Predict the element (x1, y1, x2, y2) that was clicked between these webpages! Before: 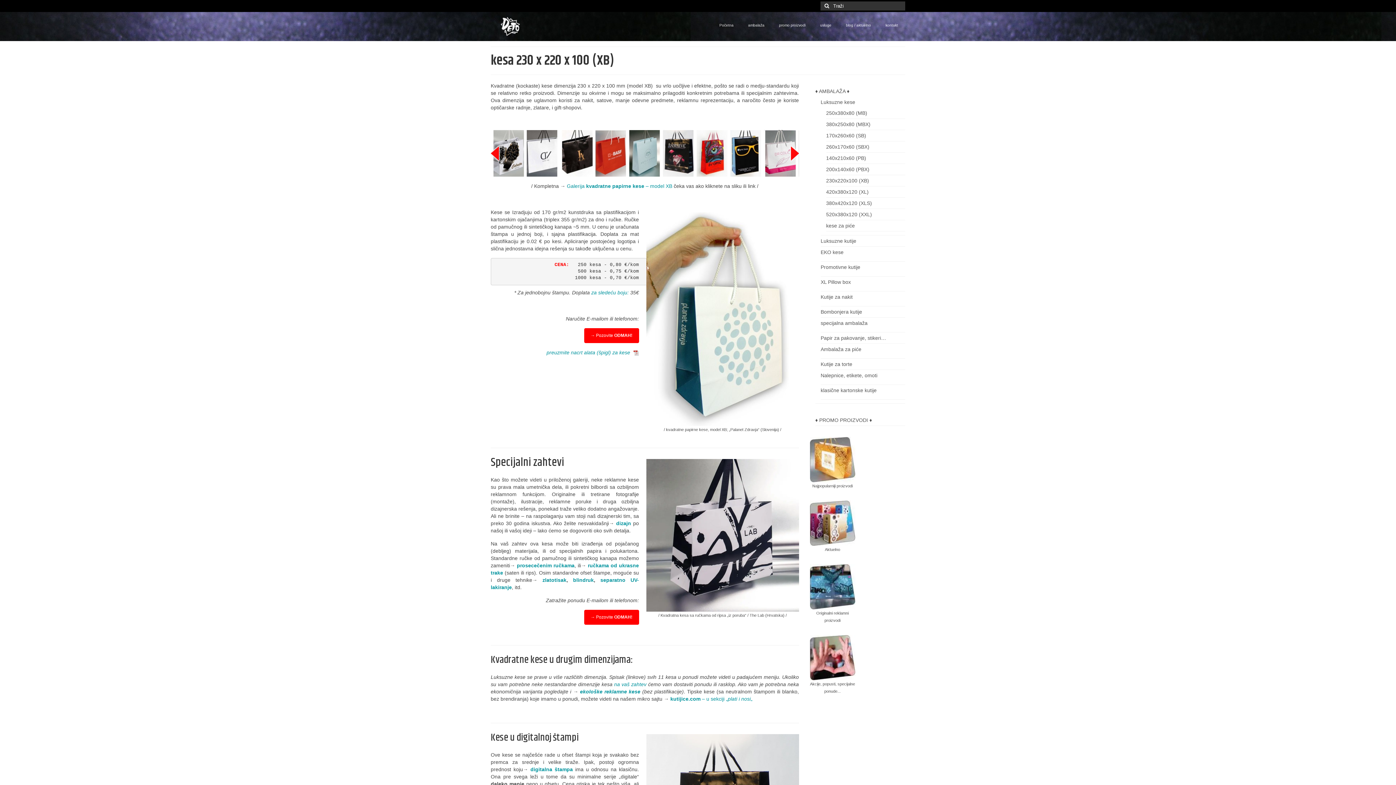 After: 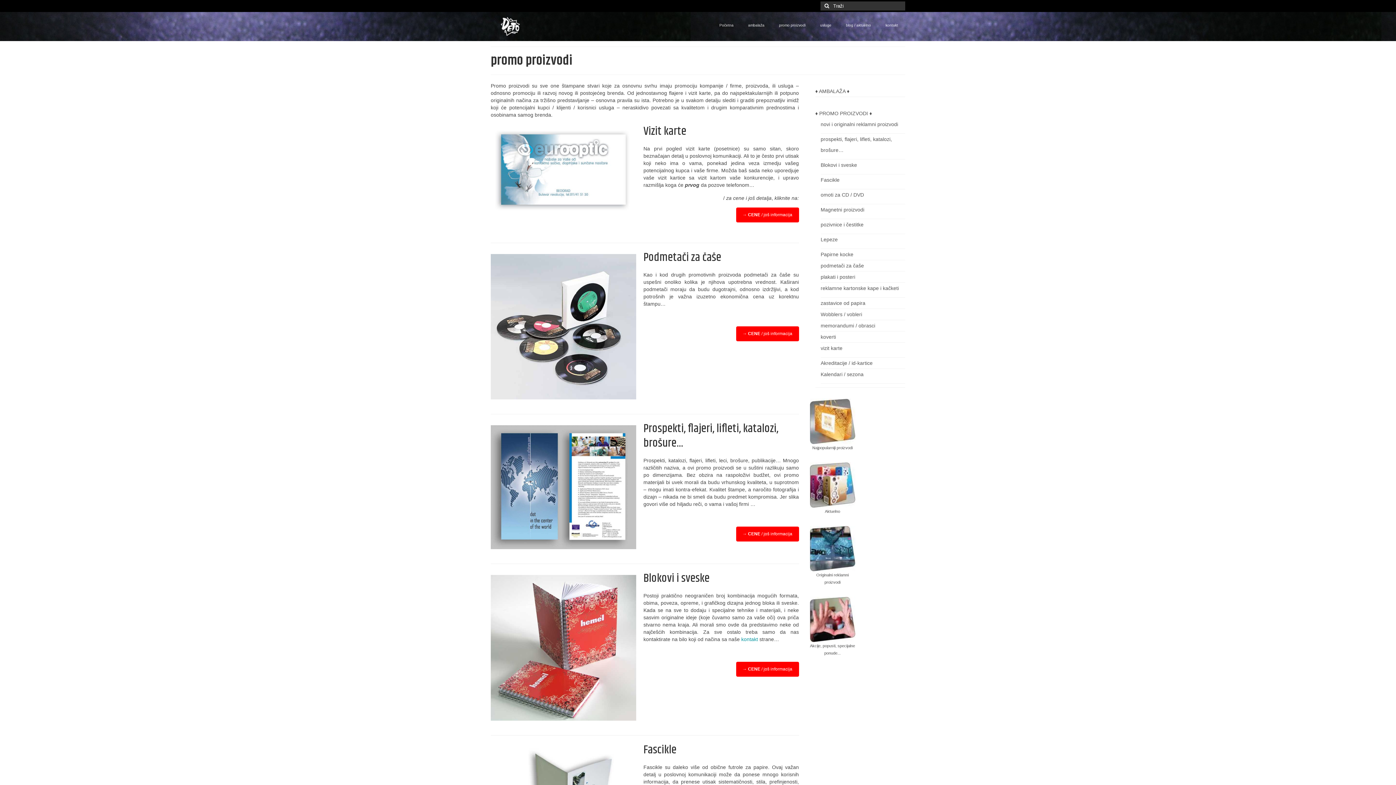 Action: label: promo proizvodi bbox: (771, 19, 813, 31)